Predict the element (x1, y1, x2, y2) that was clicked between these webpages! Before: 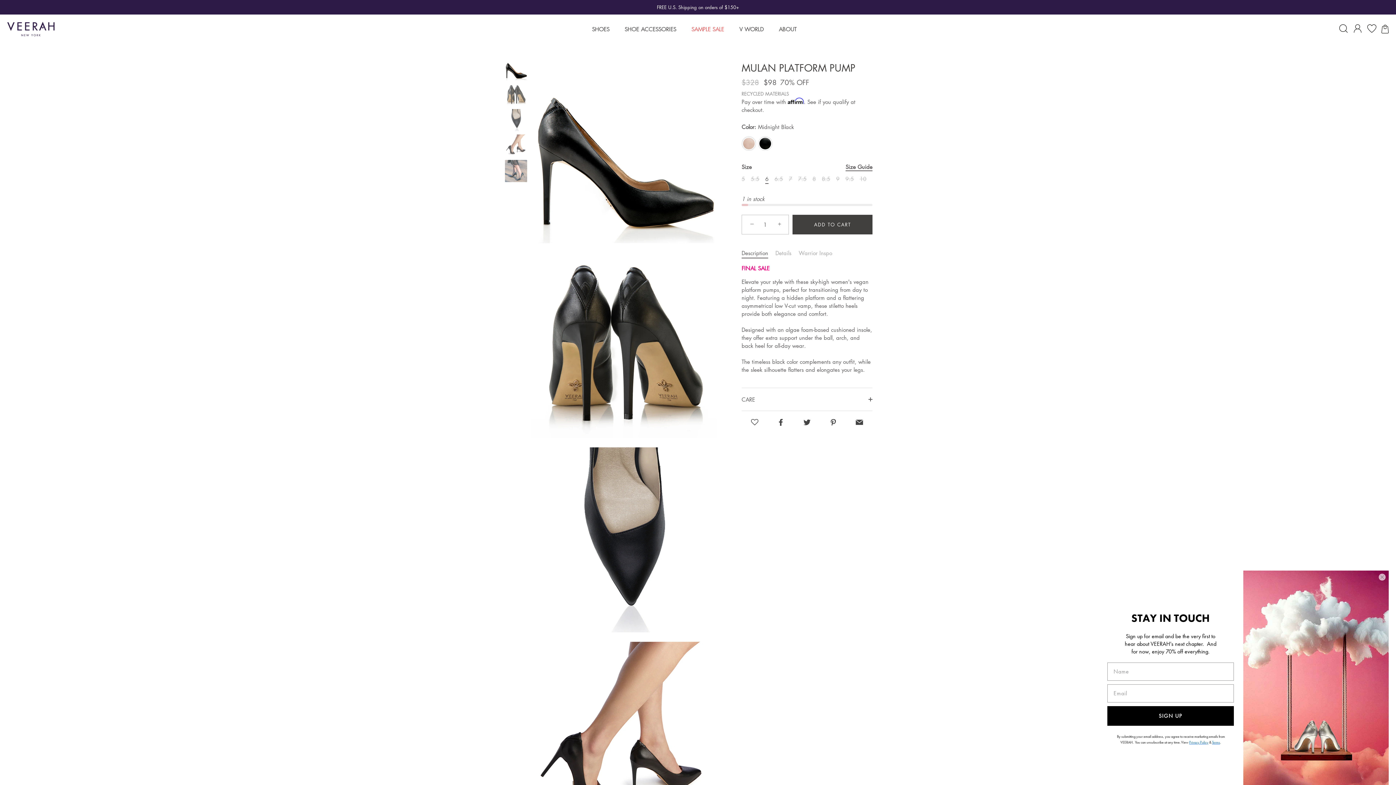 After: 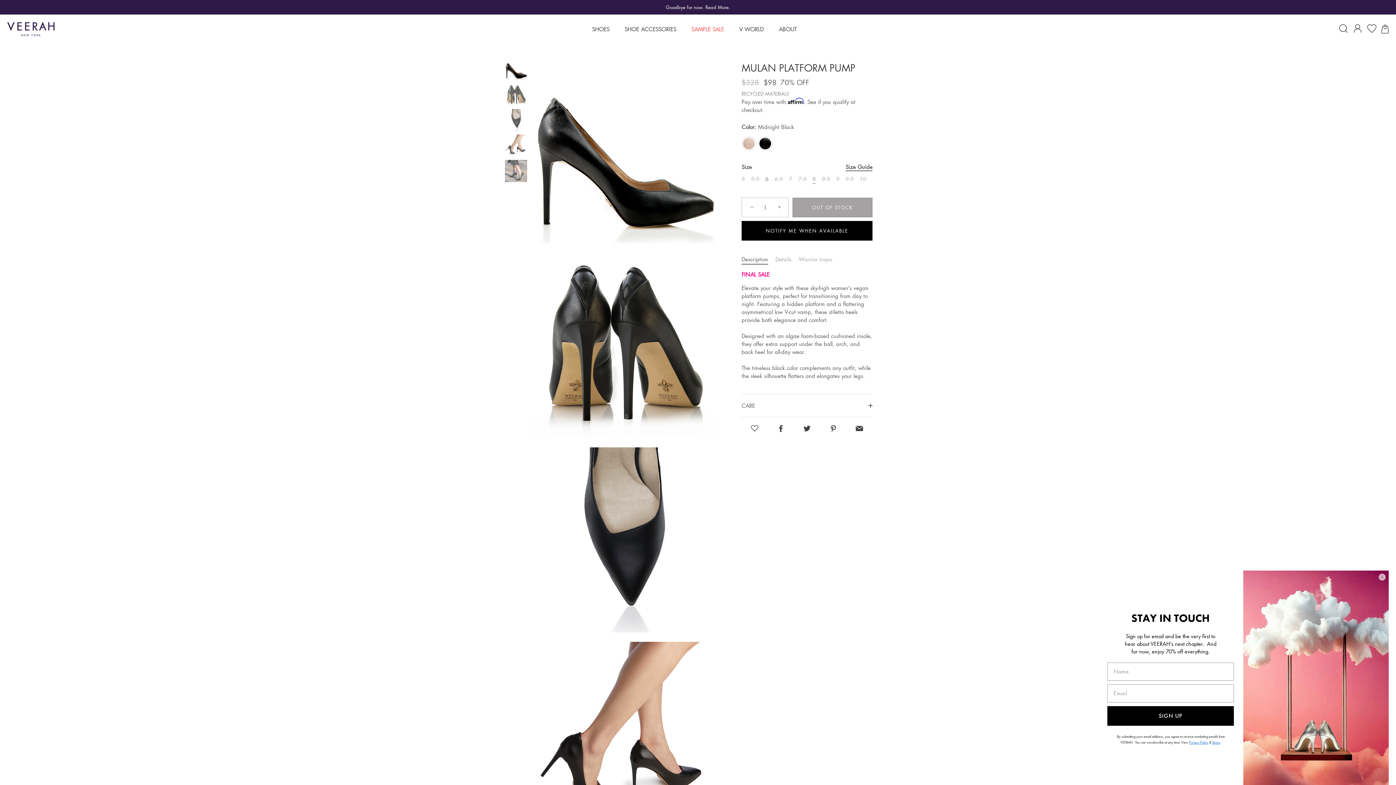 Action: bbox: (812, 175, 816, 182) label: 8